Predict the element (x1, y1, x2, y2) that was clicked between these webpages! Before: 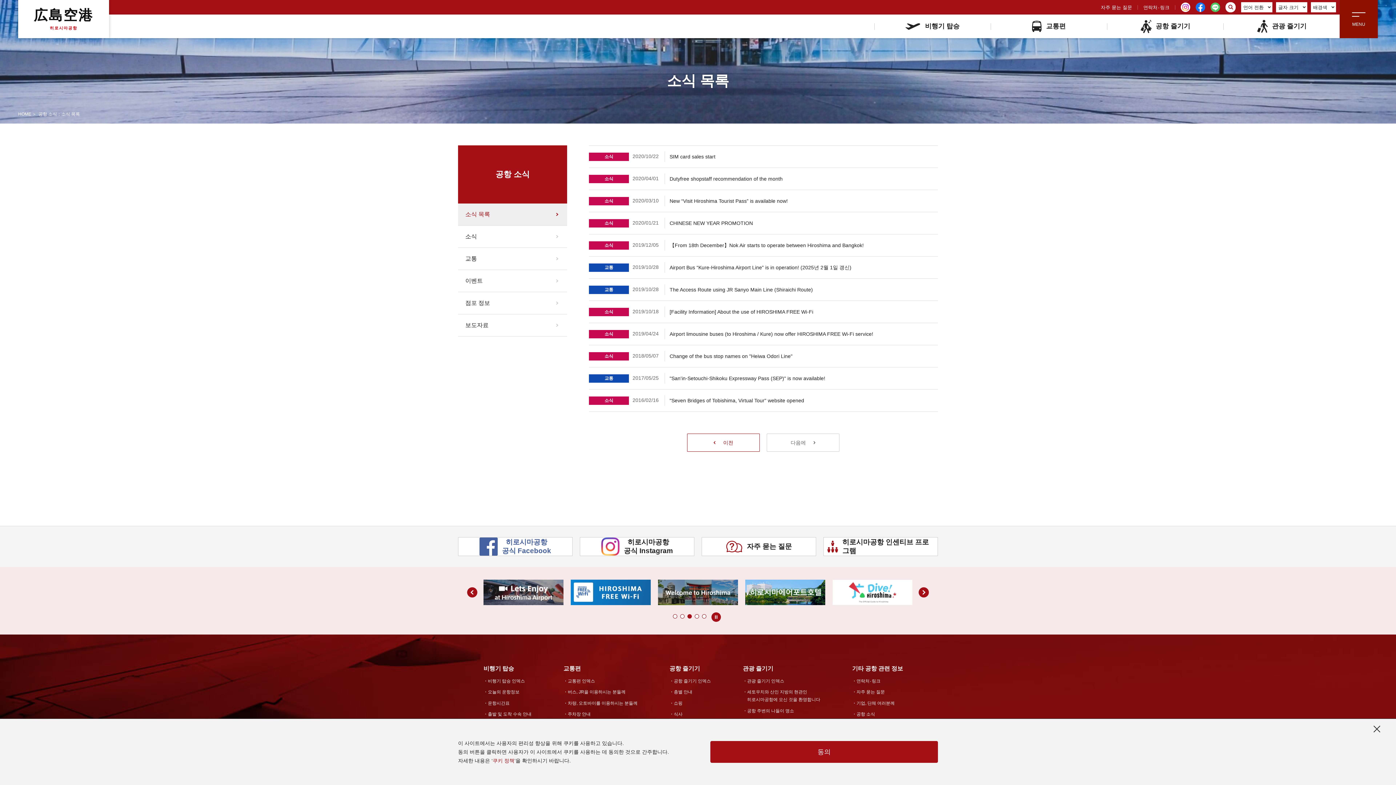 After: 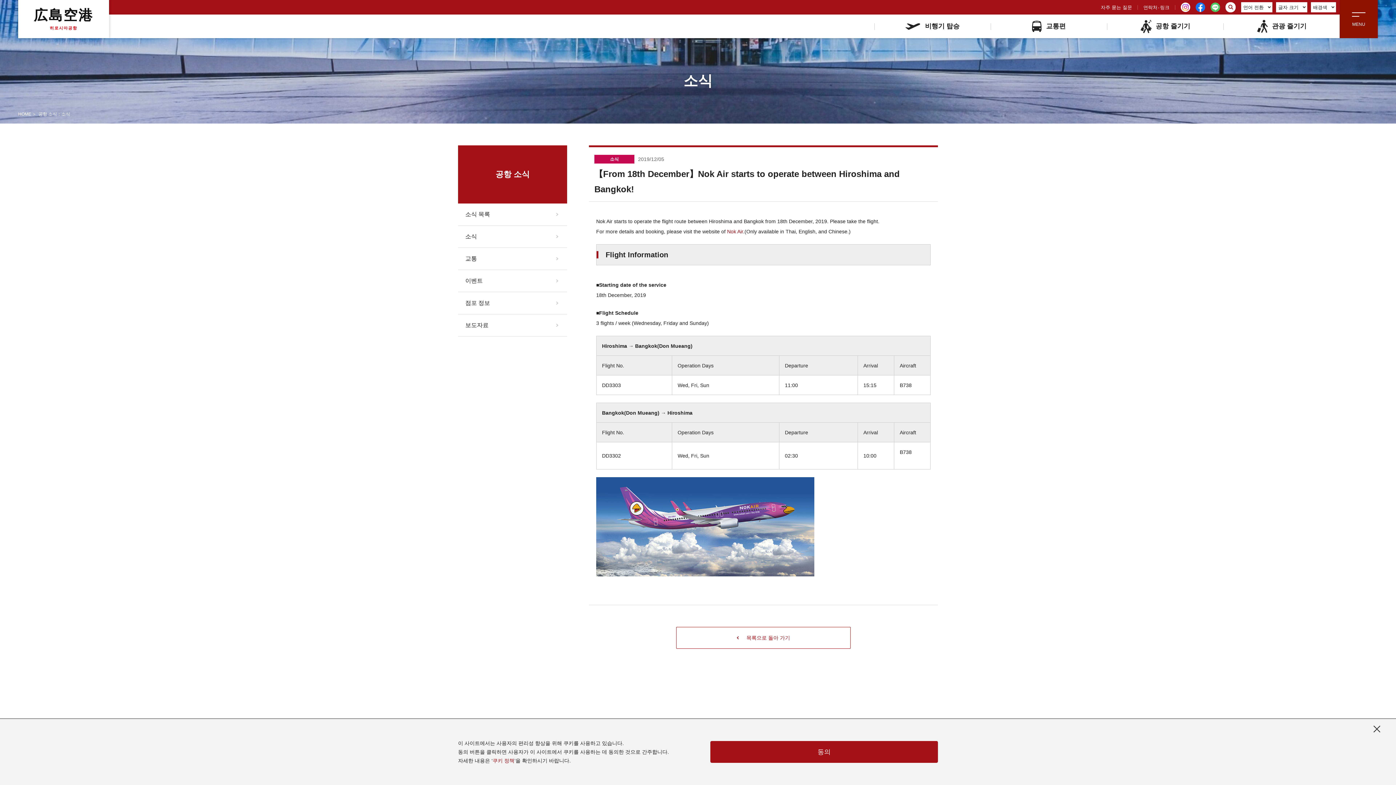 Action: label: 【From 18th December】Nok Air starts to operate between Hiroshima and Bangkok! bbox: (664, 240, 869, 249)